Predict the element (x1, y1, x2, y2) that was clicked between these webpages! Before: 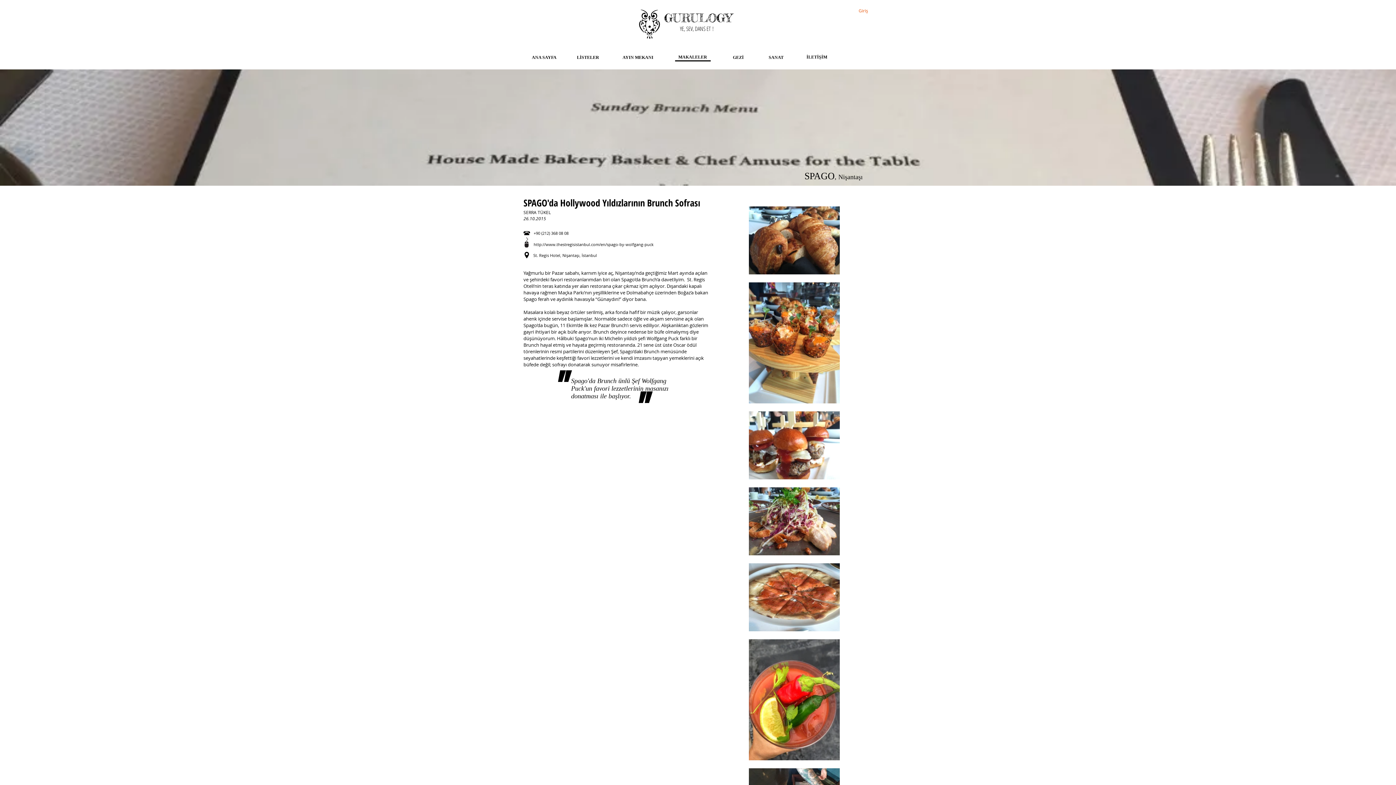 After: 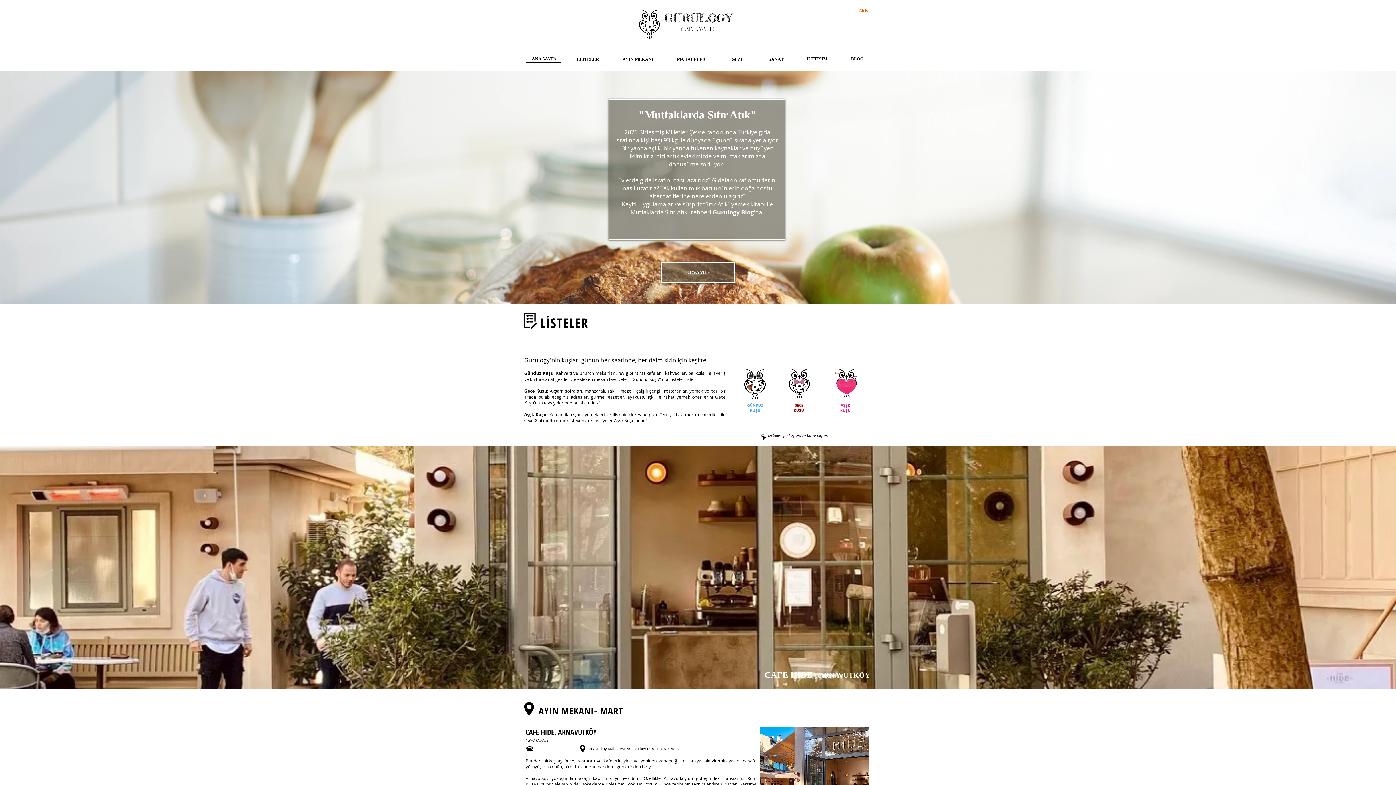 Action: bbox: (524, 52, 564, 62) label: ANA SAYFA